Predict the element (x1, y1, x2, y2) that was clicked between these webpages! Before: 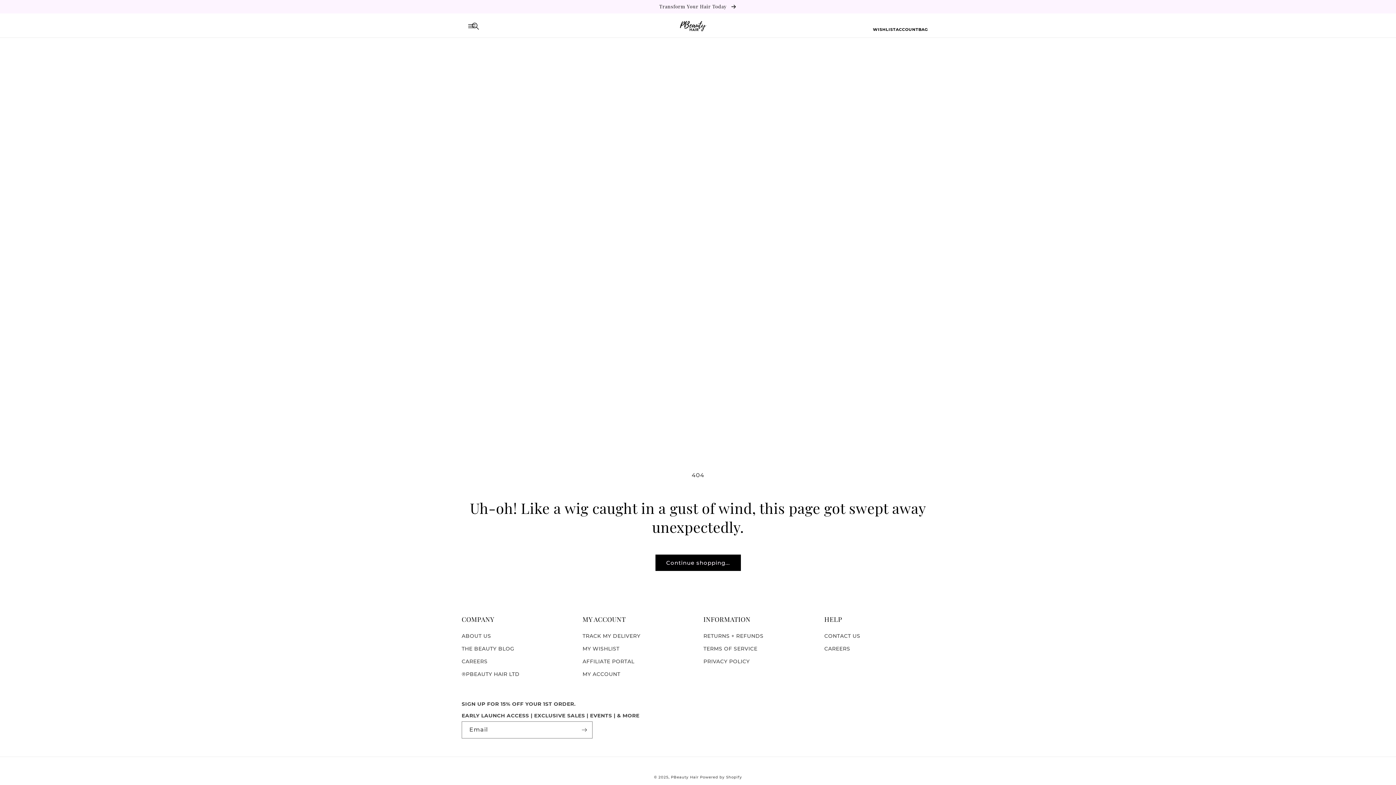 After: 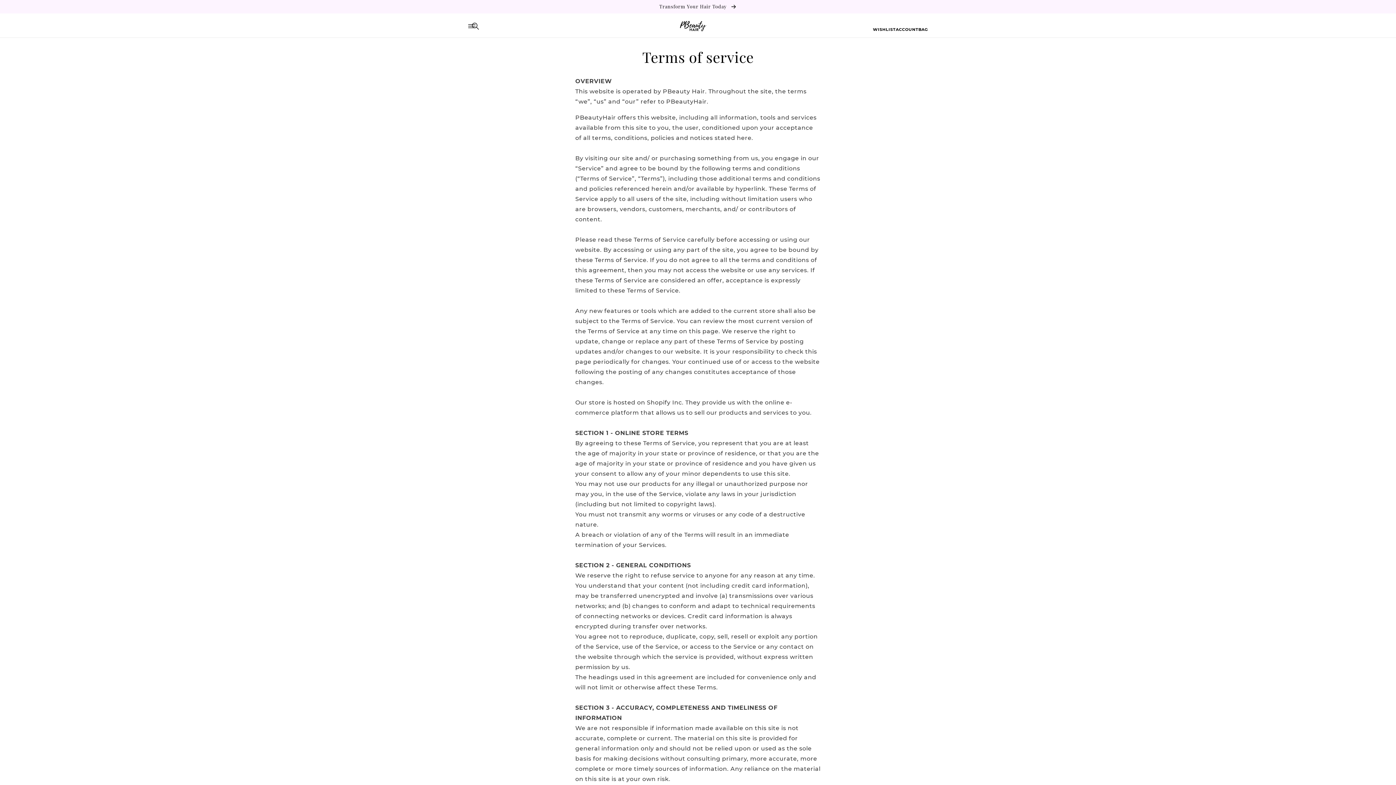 Action: label: TERMS OF SERVICE bbox: (703, 642, 757, 655)